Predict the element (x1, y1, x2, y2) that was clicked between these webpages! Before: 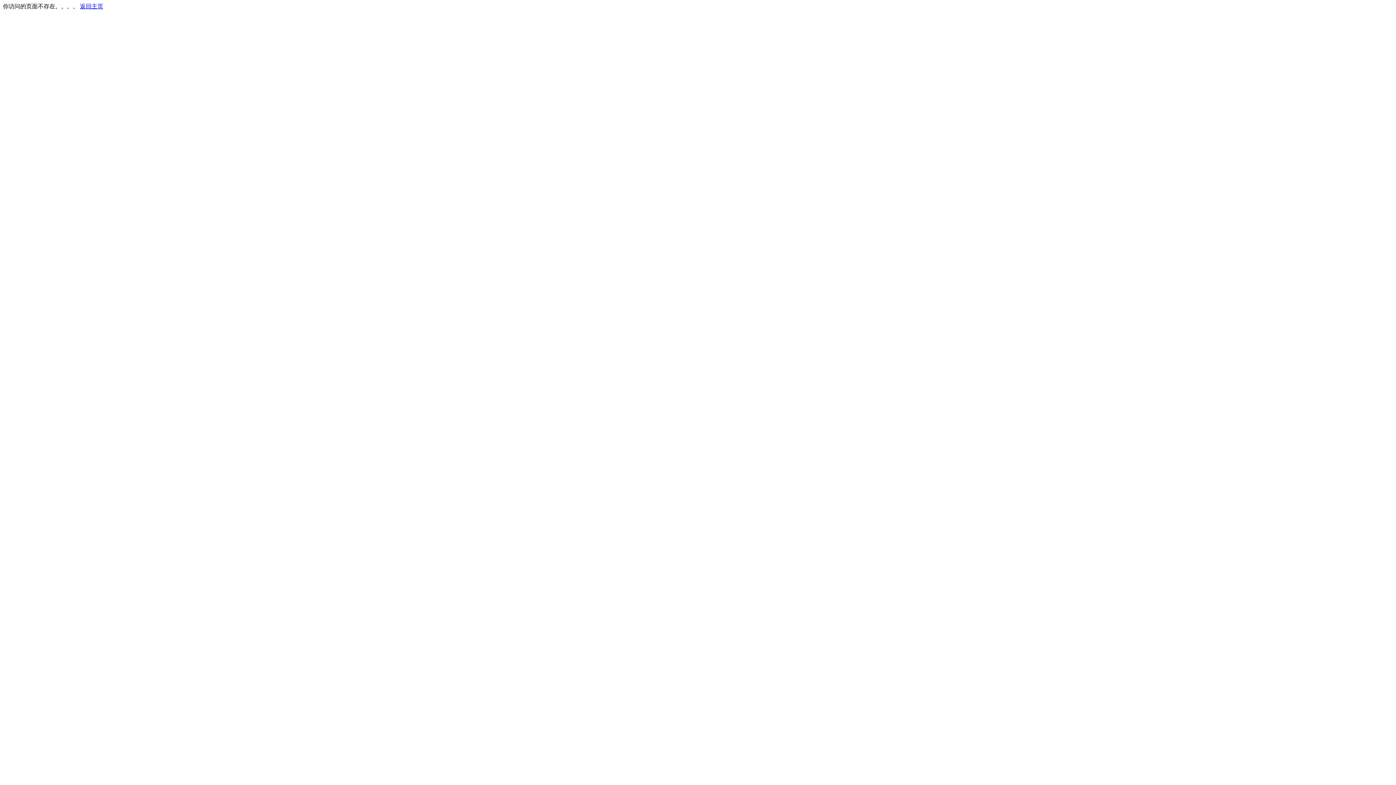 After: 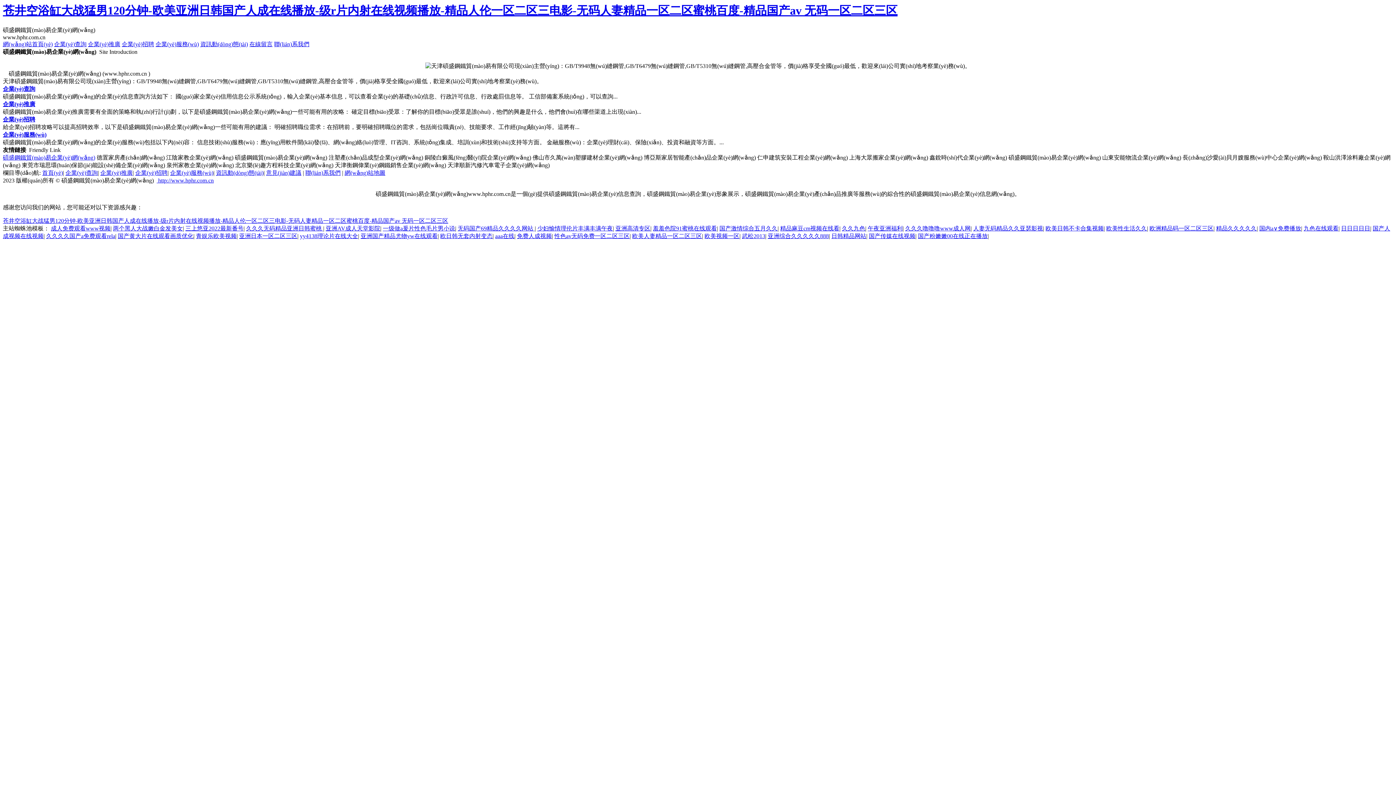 Action: label: 返回主页 bbox: (80, 3, 103, 9)